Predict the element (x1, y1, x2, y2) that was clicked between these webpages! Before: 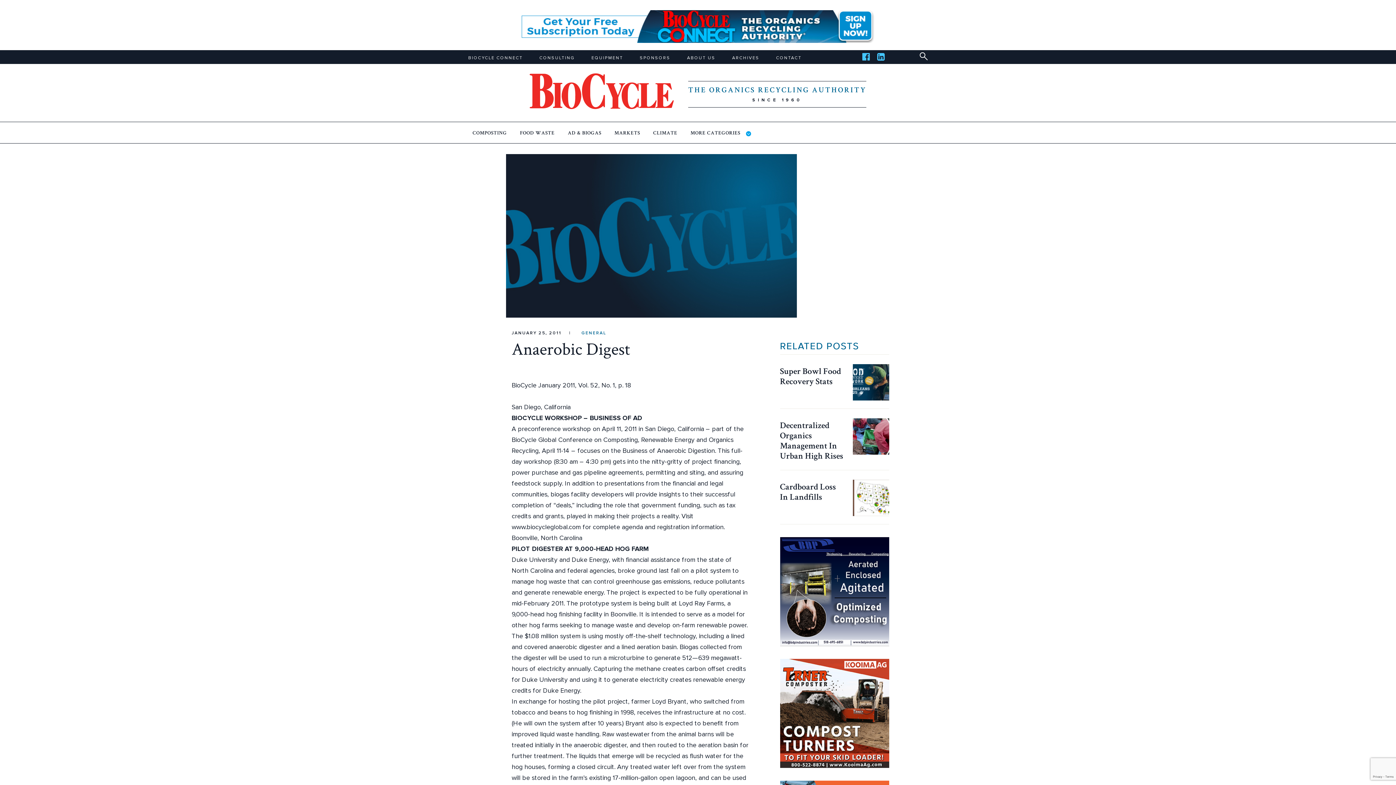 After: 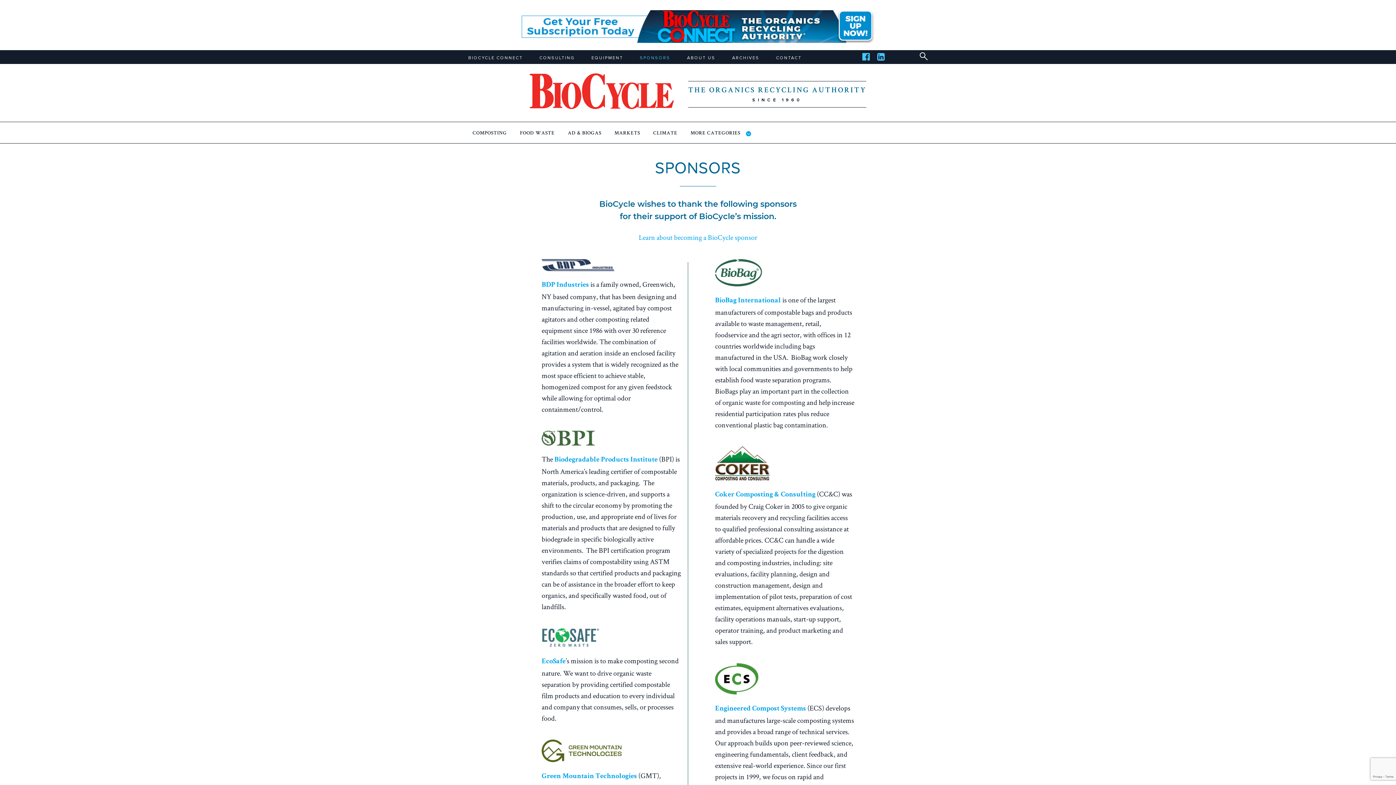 Action: label: SPONSORS bbox: (640, 55, 670, 60)